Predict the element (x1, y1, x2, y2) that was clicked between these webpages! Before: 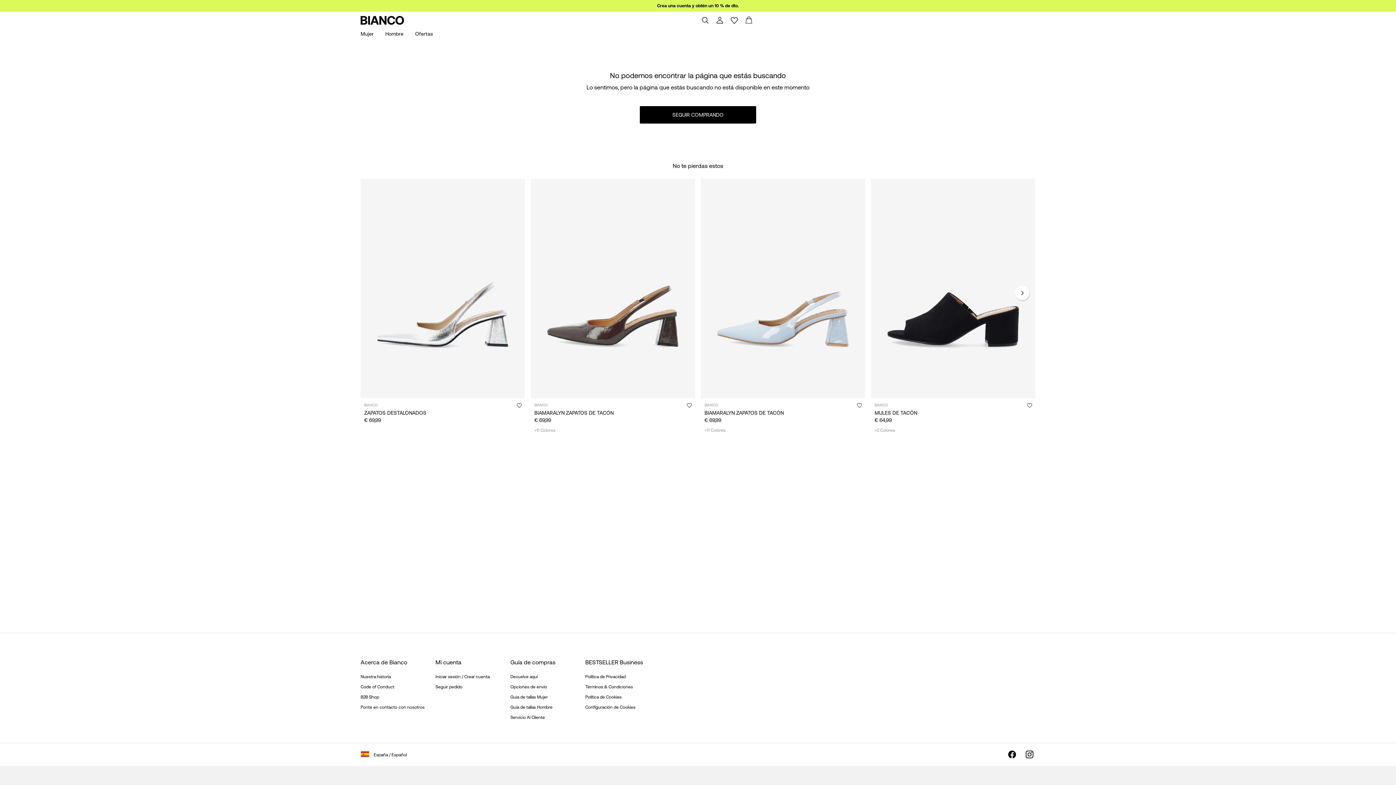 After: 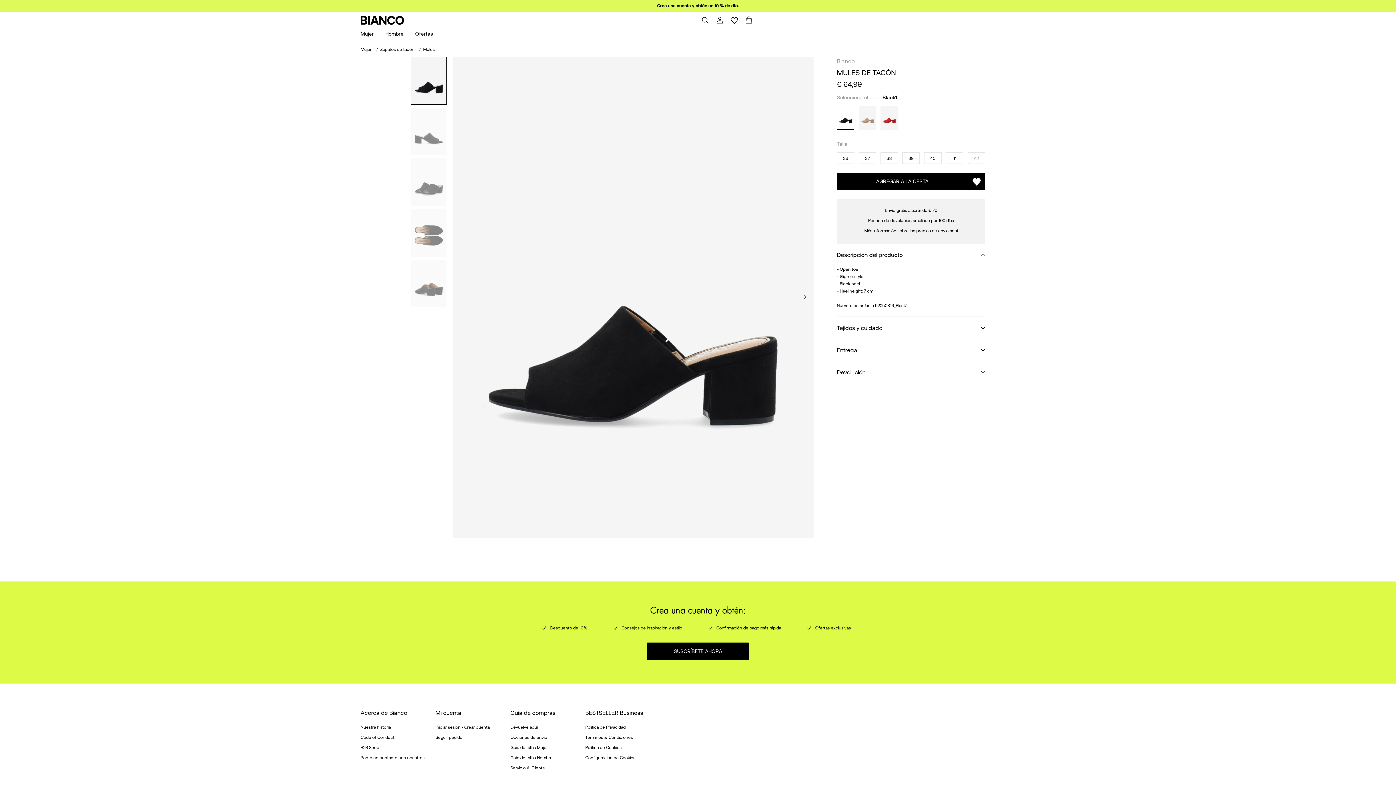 Action: label: MULES DE TACÓN bbox: (874, 410, 917, 415)